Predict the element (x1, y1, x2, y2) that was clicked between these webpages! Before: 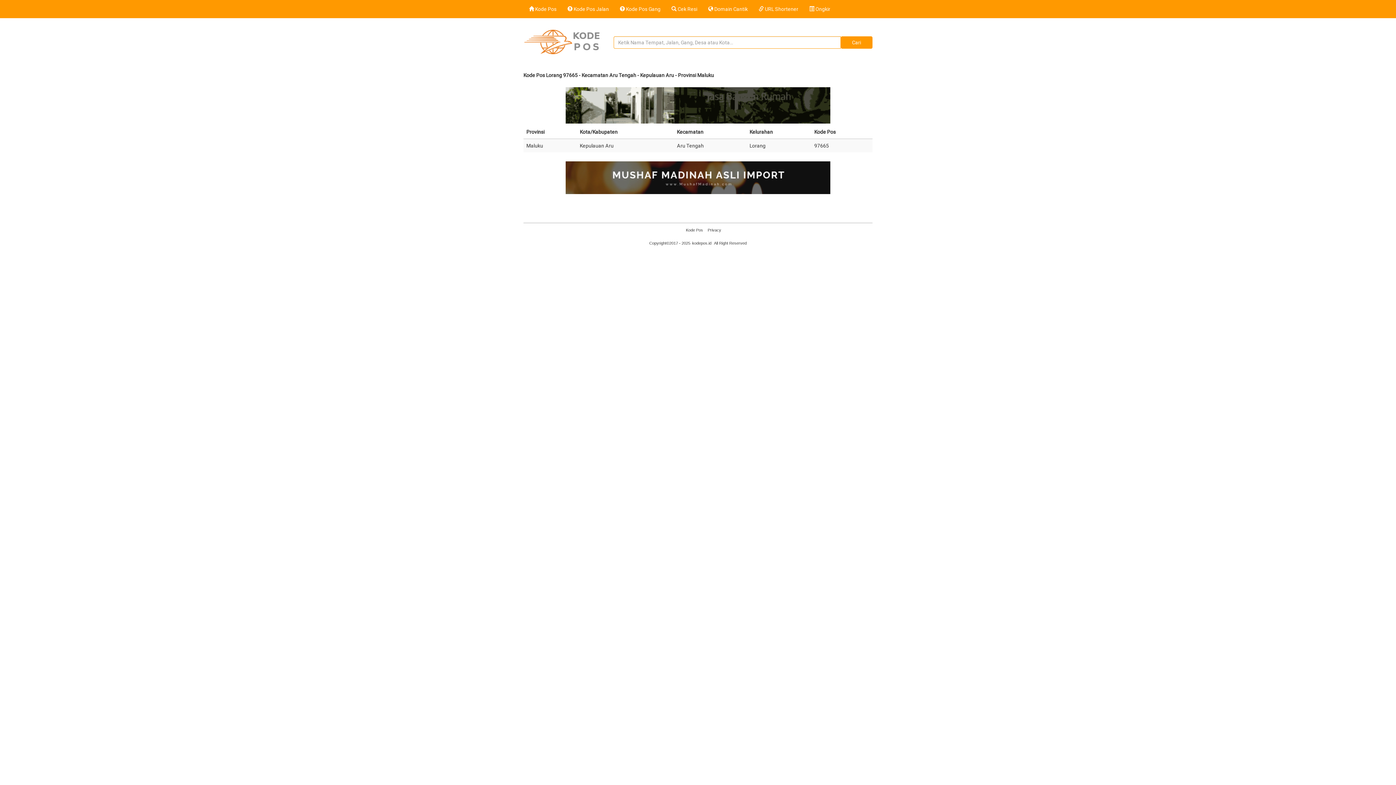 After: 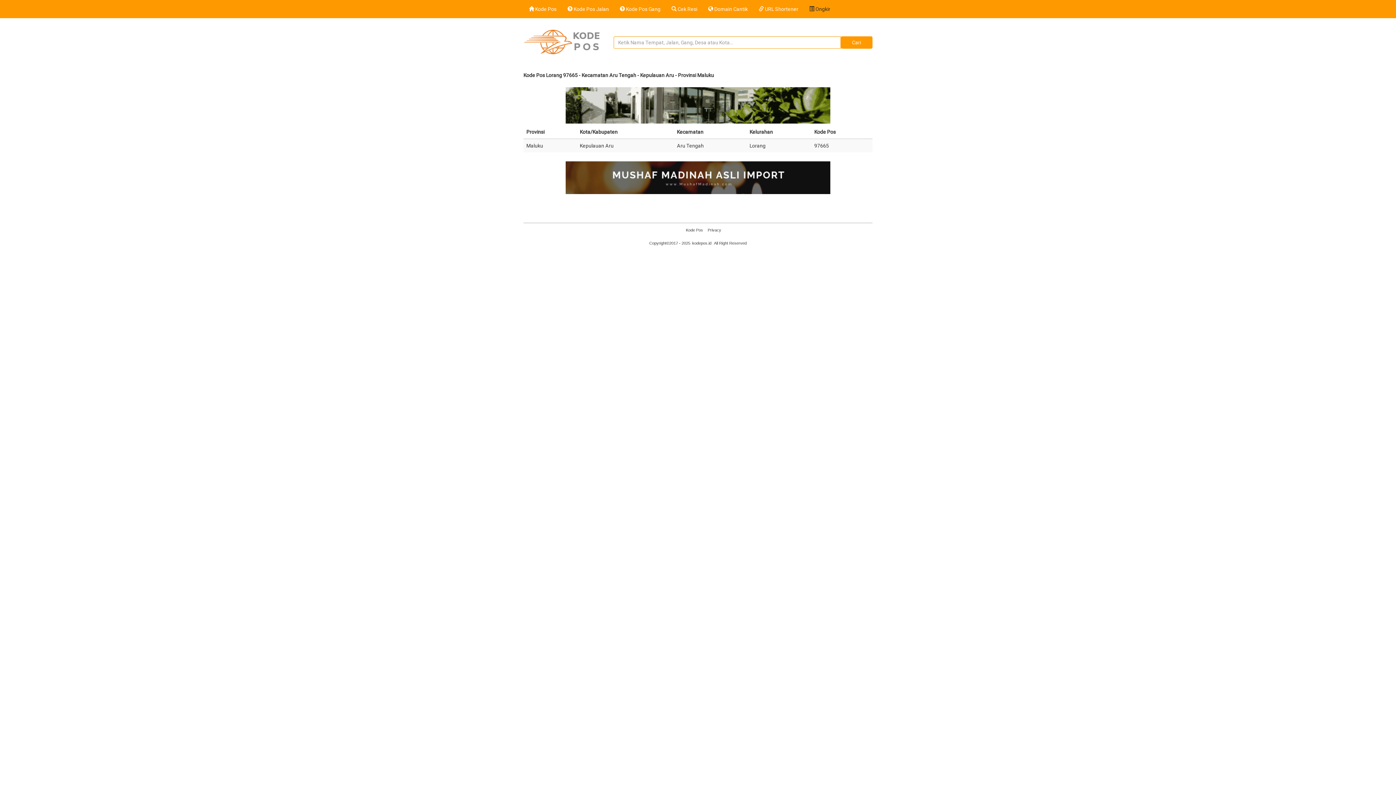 Action: label:  Ongkir bbox: (804, 0, 836, 18)